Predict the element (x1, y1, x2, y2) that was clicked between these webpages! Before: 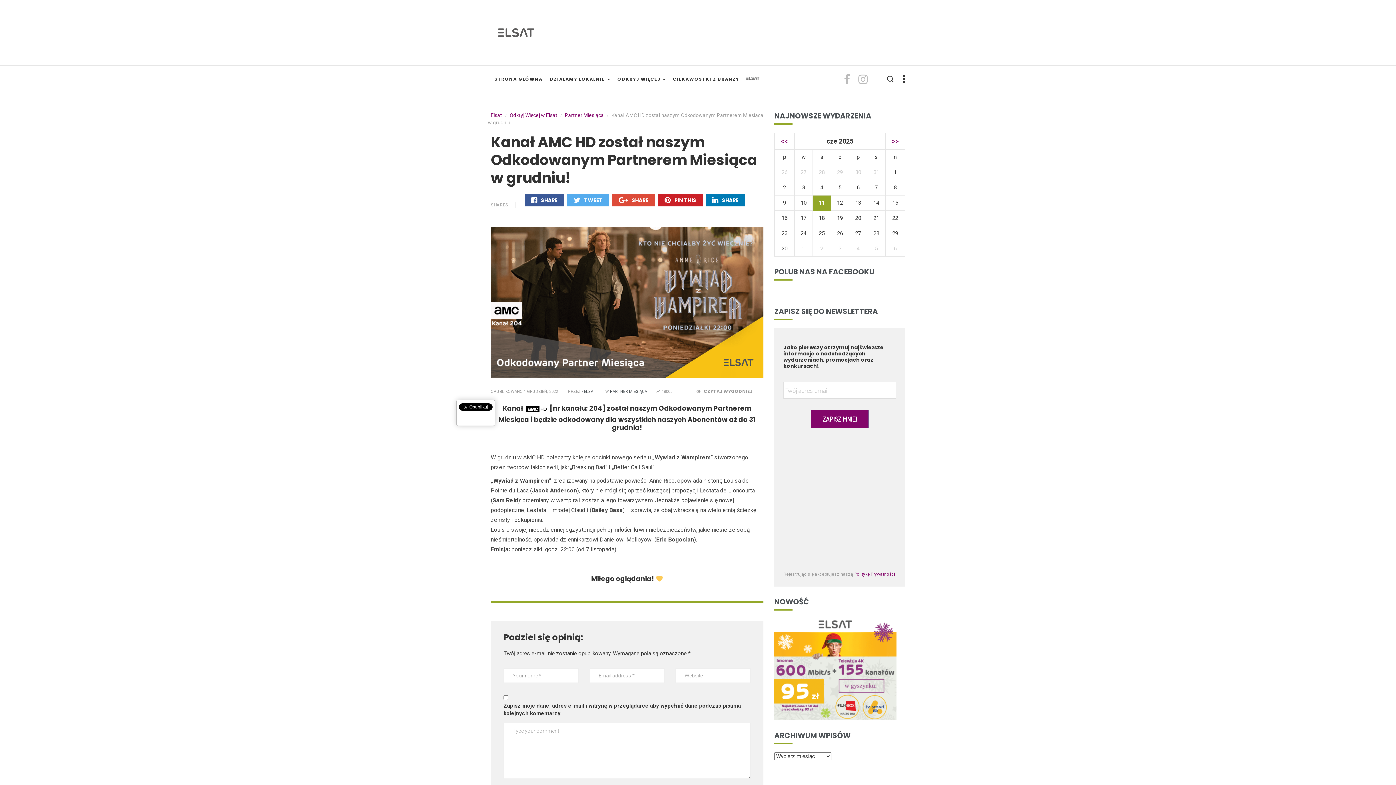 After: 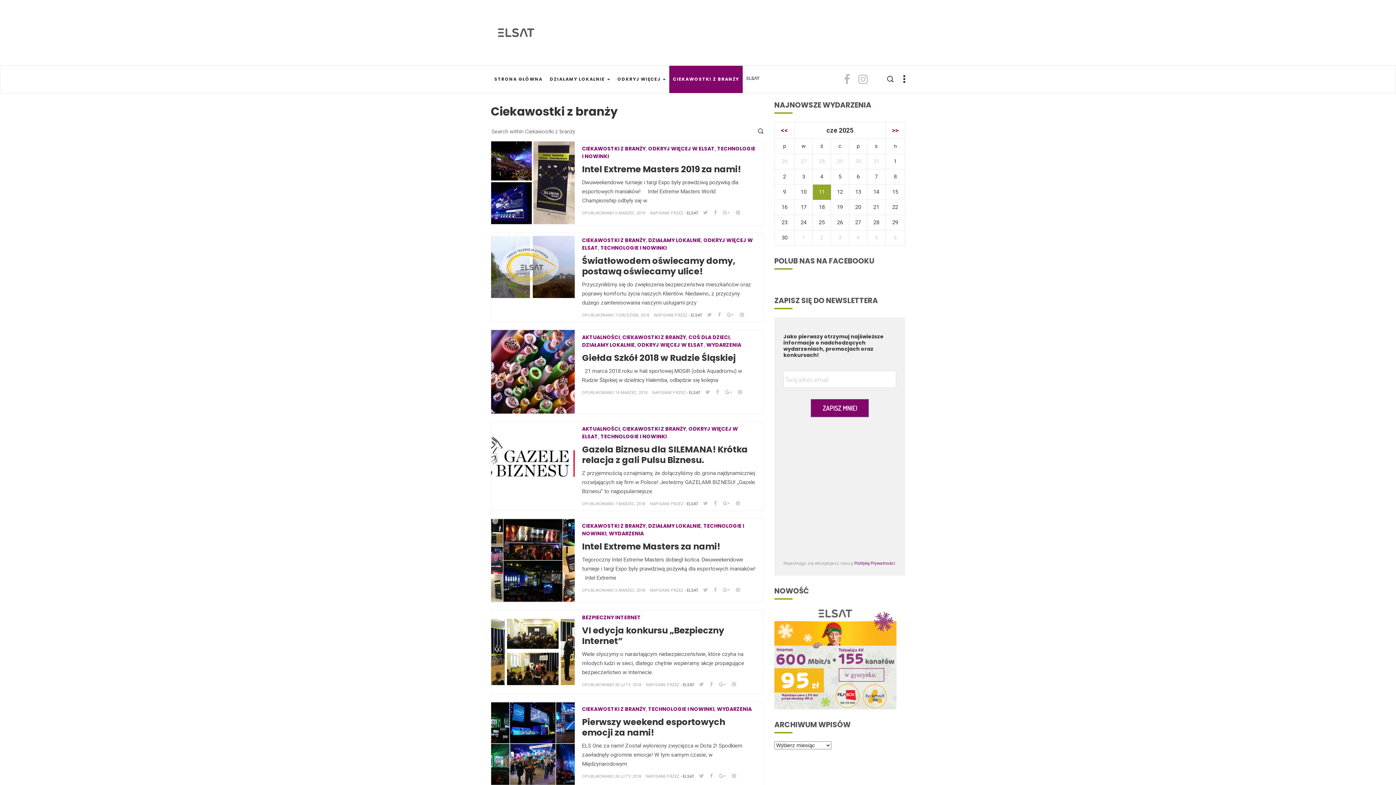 Action: bbox: (669, 65, 742, 93) label: CIEKAWOSTKI Z BRANŻY